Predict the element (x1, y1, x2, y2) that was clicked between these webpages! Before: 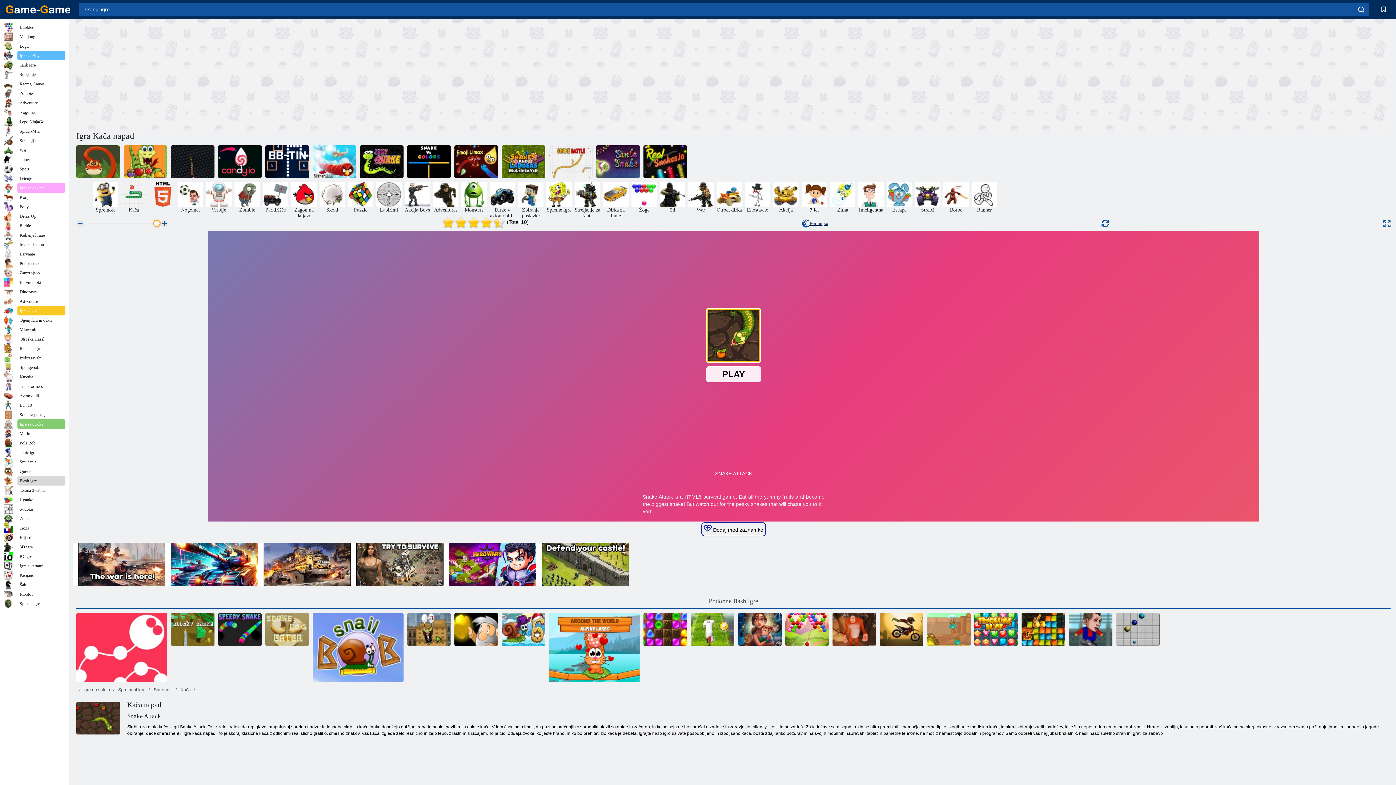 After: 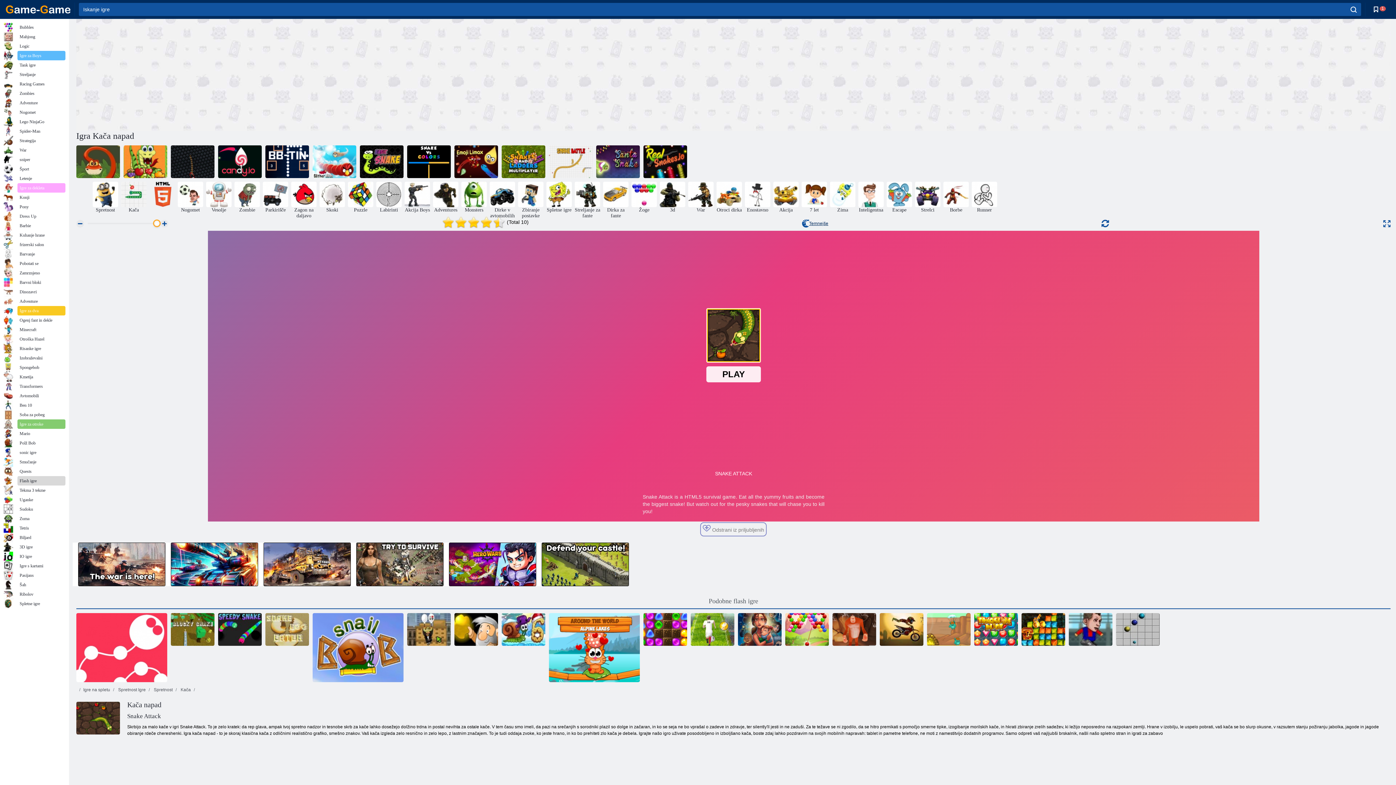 Action: label:  Dodaj med zaznamke bbox: (701, 522, 766, 536)